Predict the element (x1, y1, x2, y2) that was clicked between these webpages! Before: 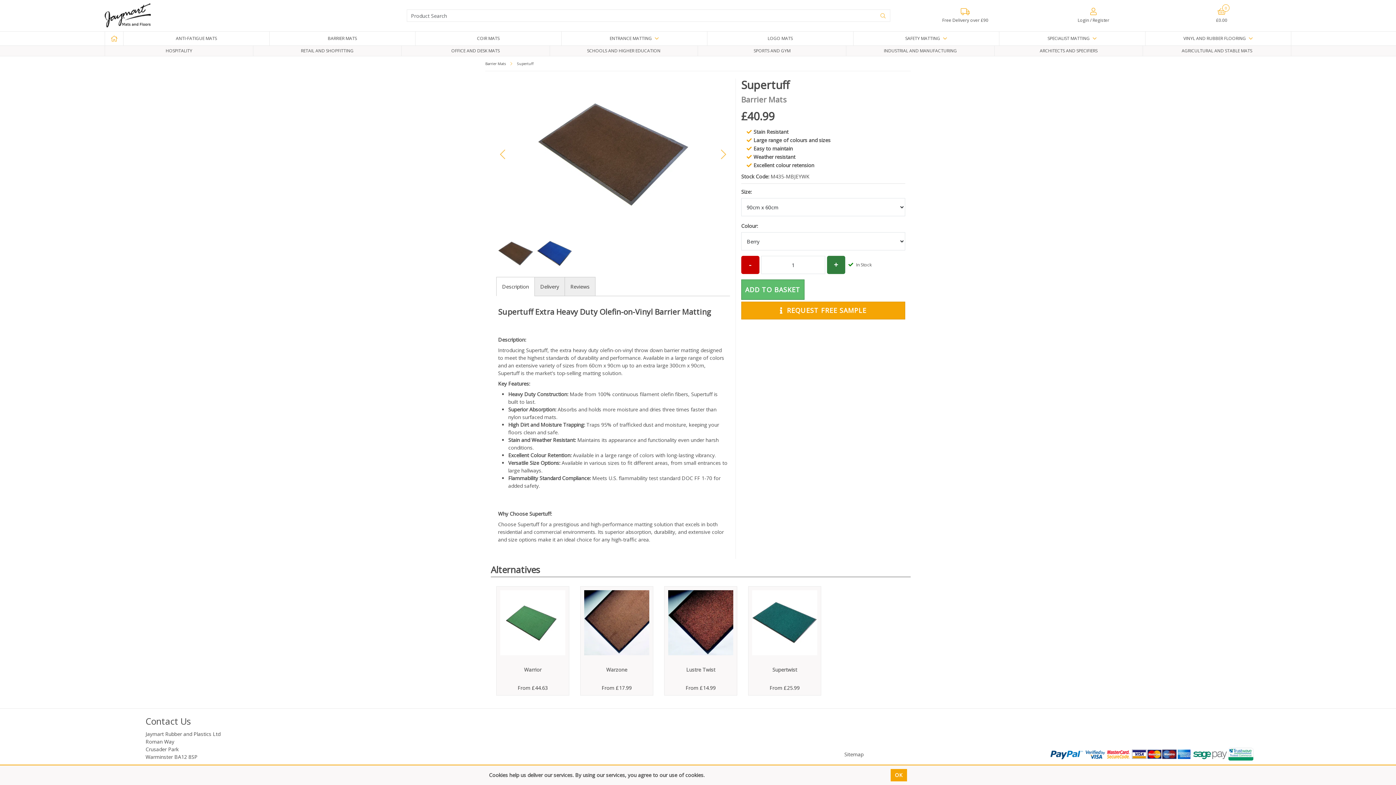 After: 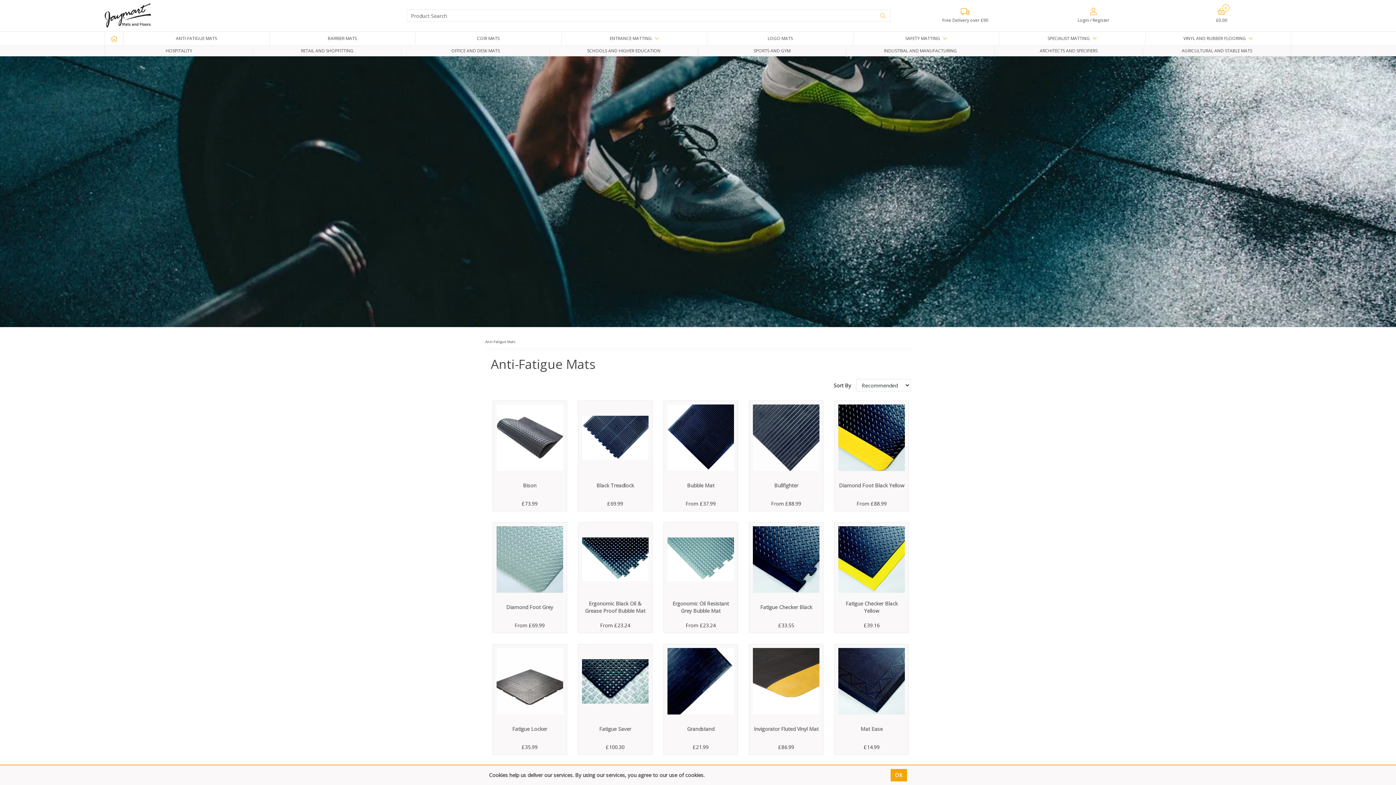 Action: bbox: (123, 31, 269, 45) label: ANTI-FATIGUE MATS